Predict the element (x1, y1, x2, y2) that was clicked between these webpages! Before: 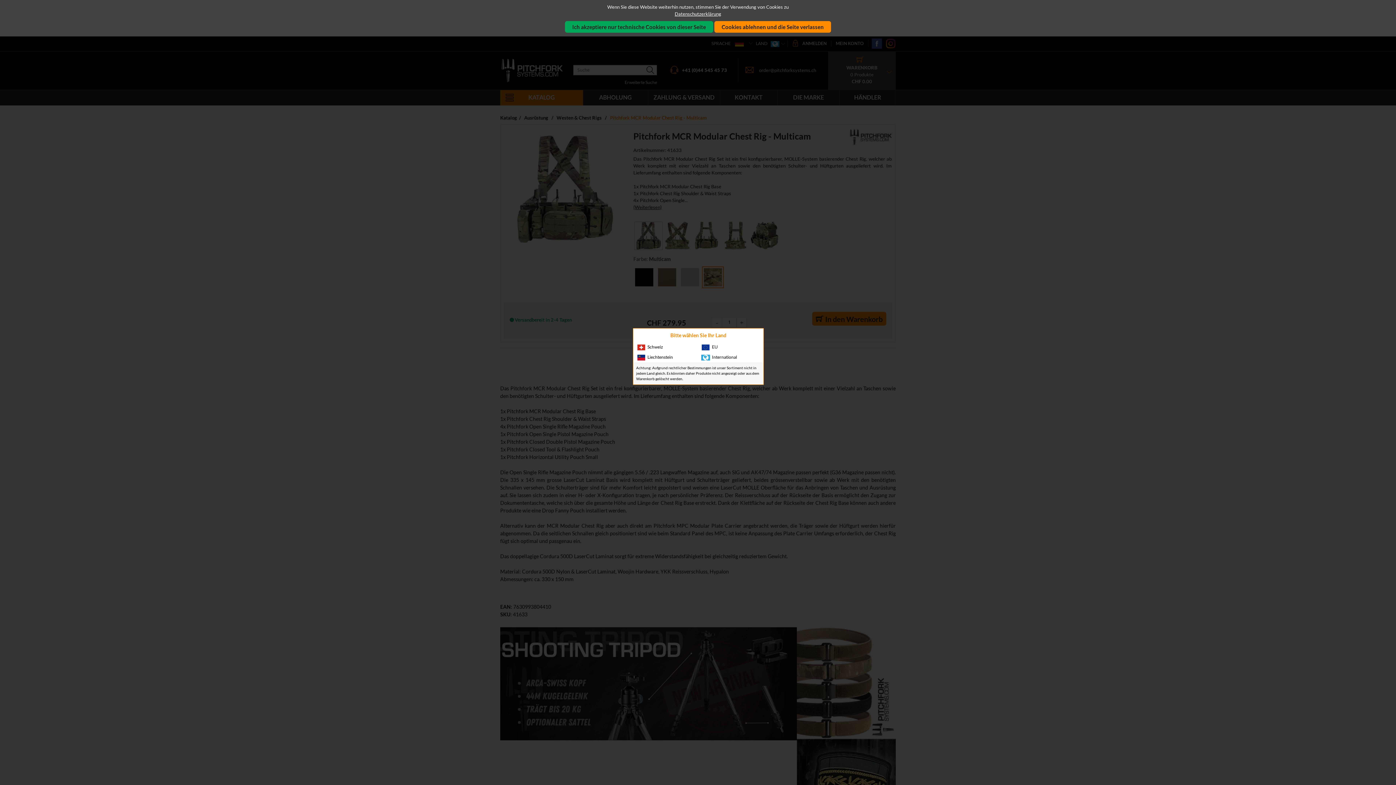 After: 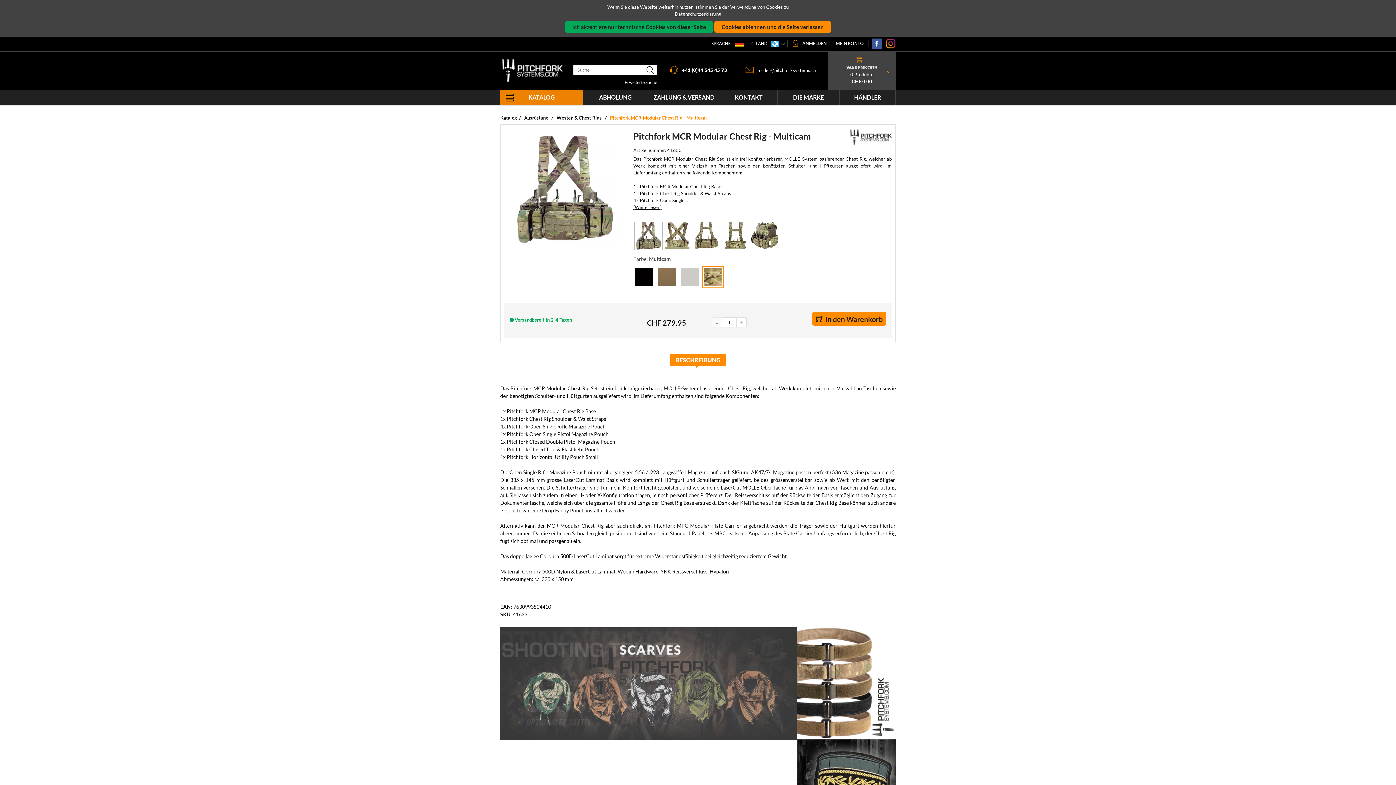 Action: bbox: (697, 352, 740, 361) label: International